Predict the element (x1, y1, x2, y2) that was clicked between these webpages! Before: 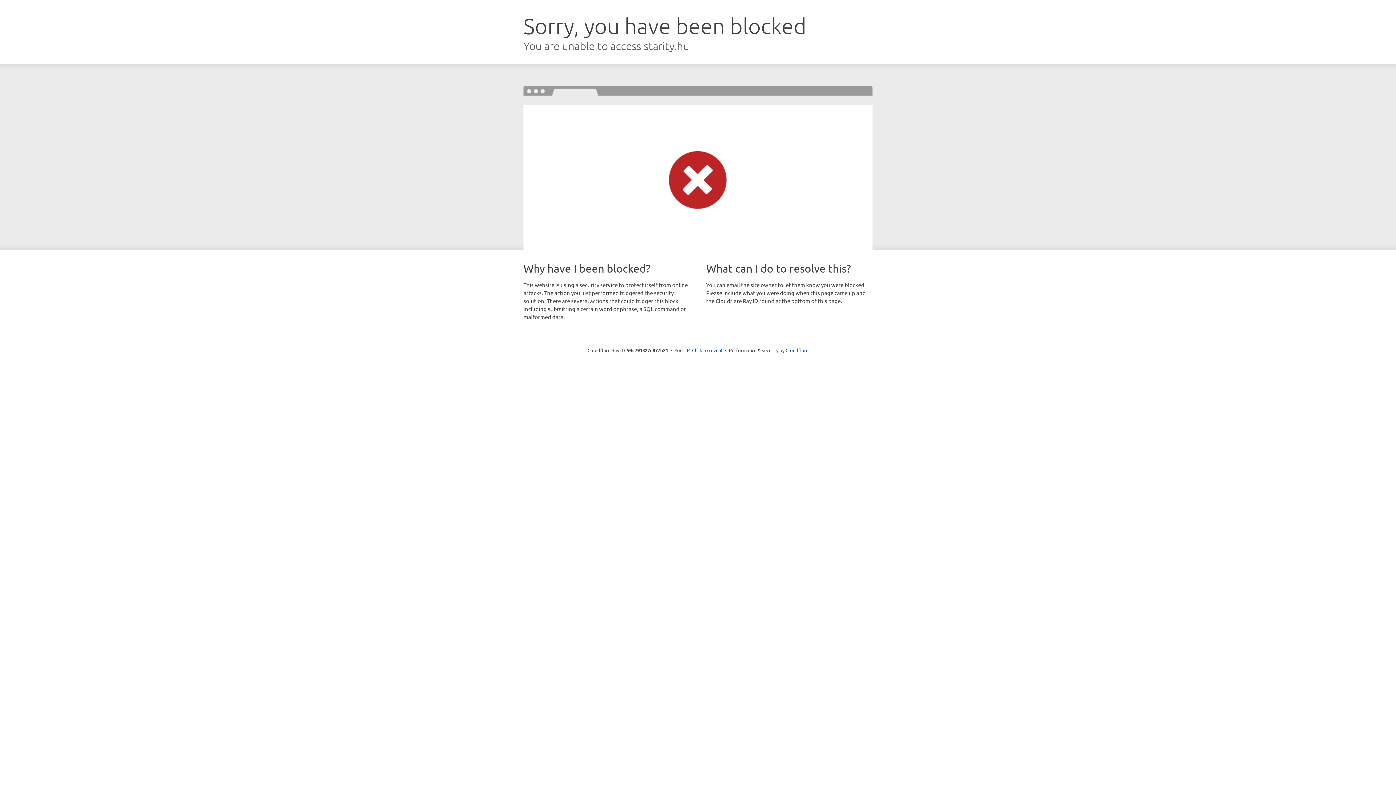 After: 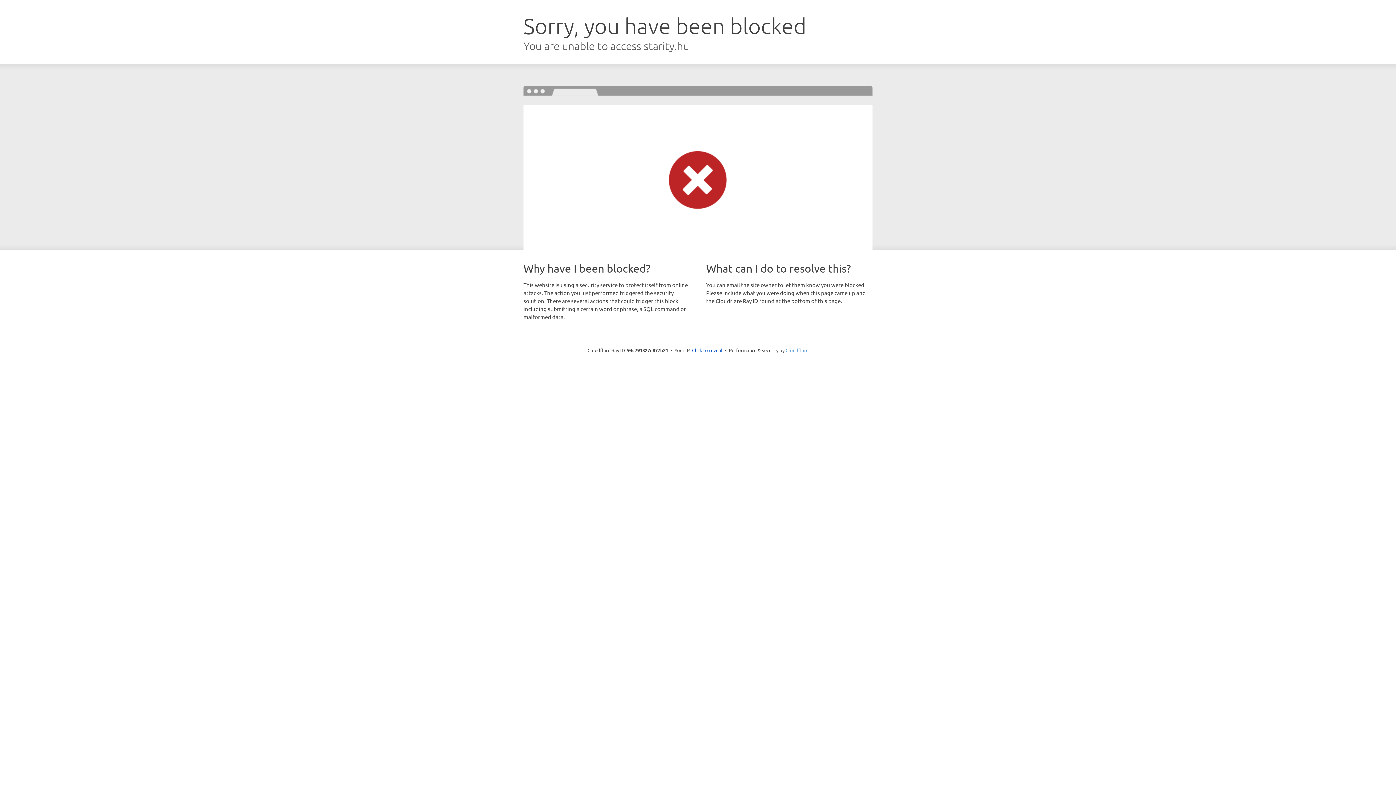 Action: bbox: (785, 347, 808, 353) label: Cloudflare